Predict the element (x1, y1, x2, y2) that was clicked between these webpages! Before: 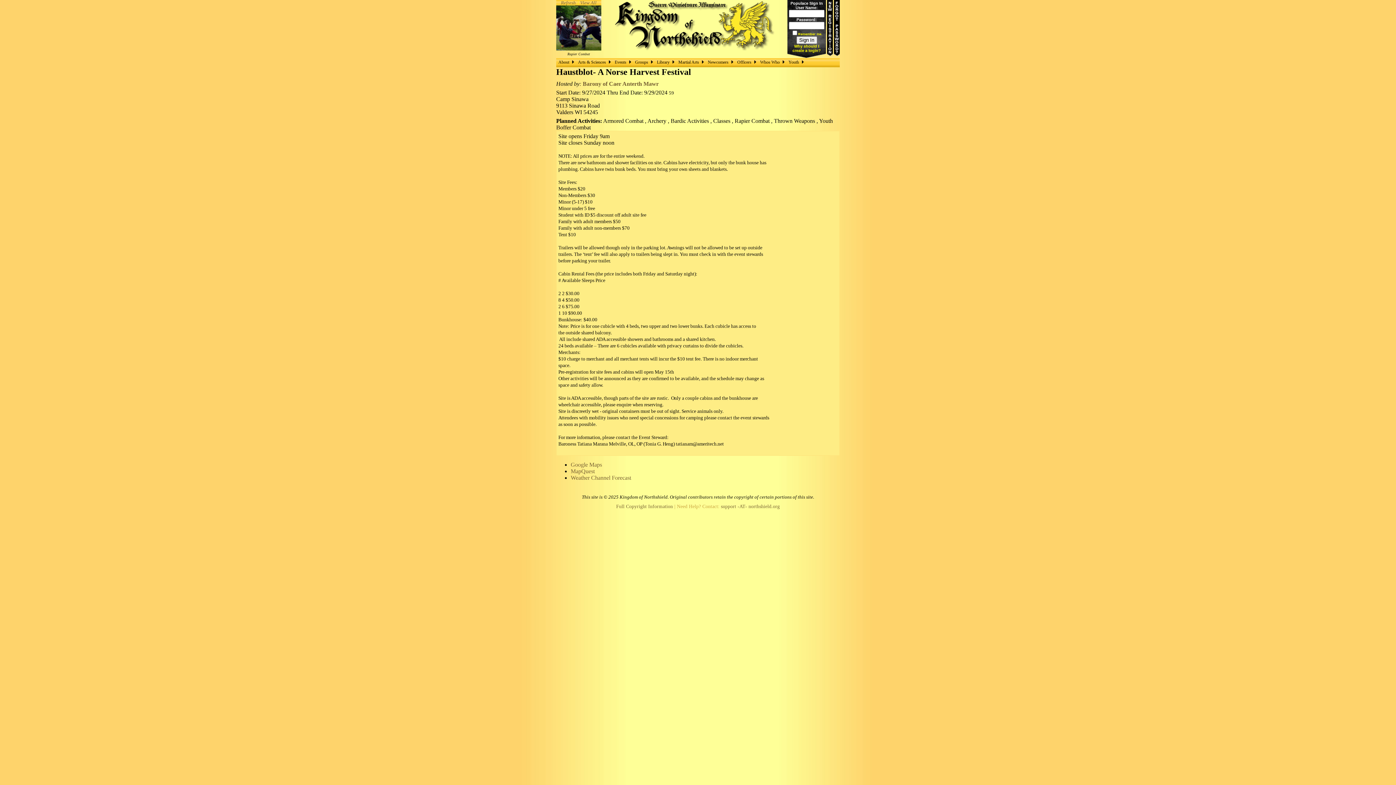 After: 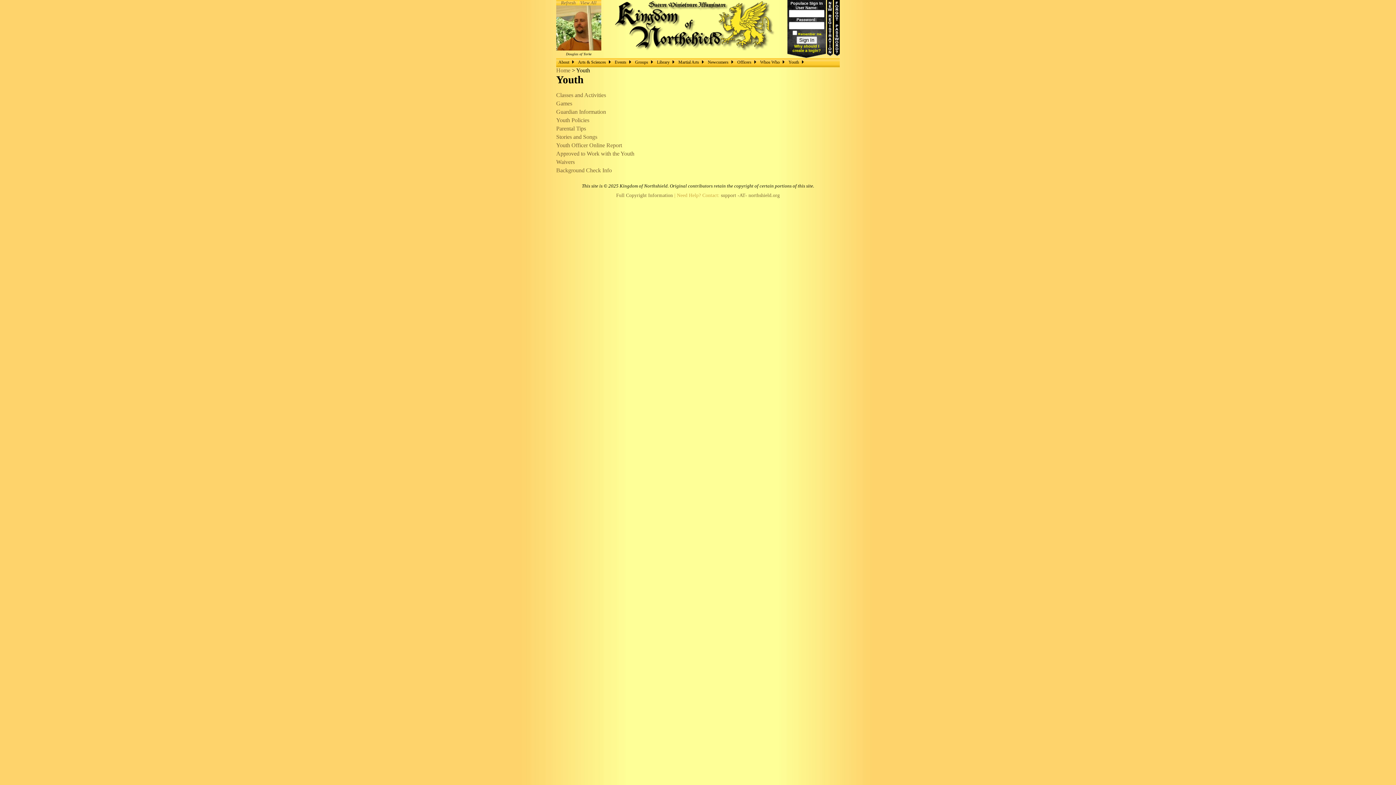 Action: label: Youth bbox: (786, 58, 805, 65)